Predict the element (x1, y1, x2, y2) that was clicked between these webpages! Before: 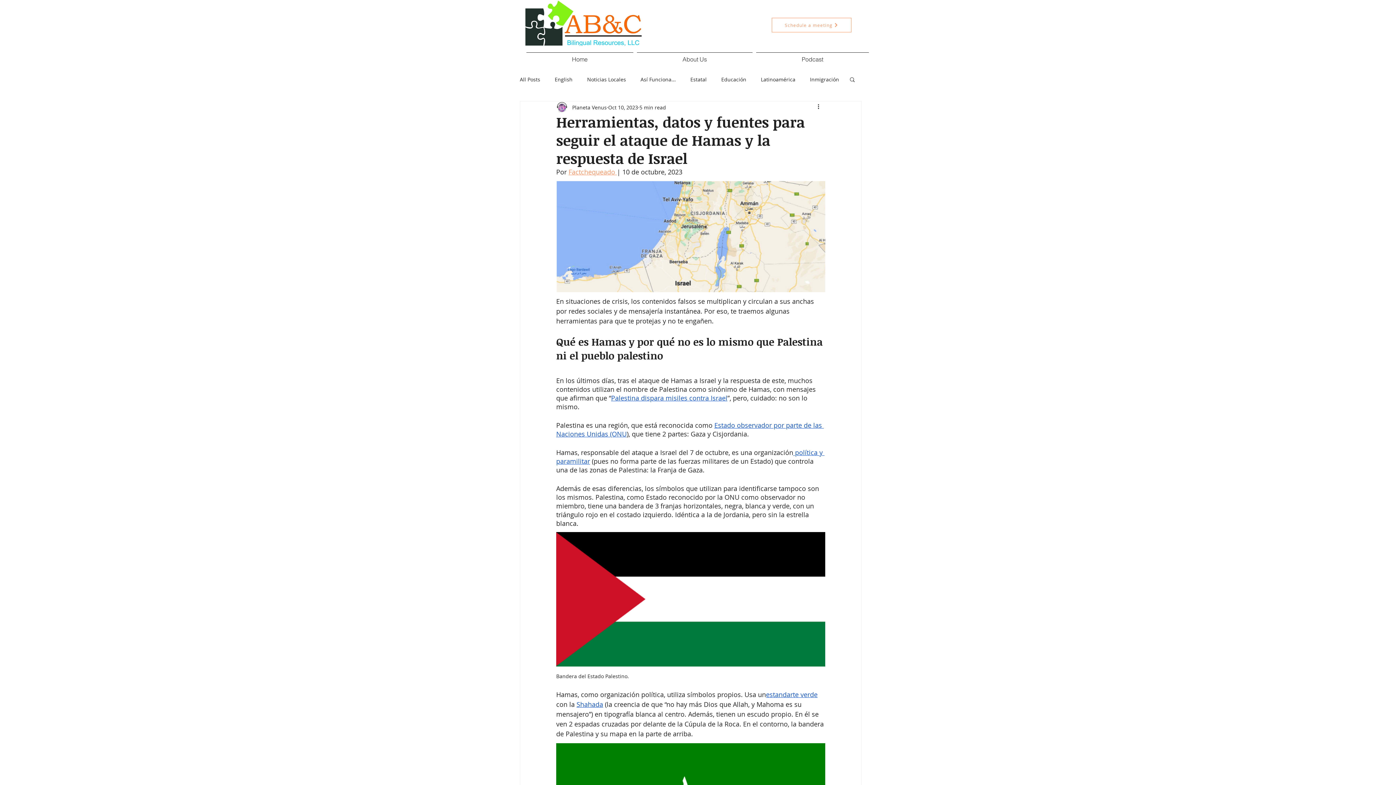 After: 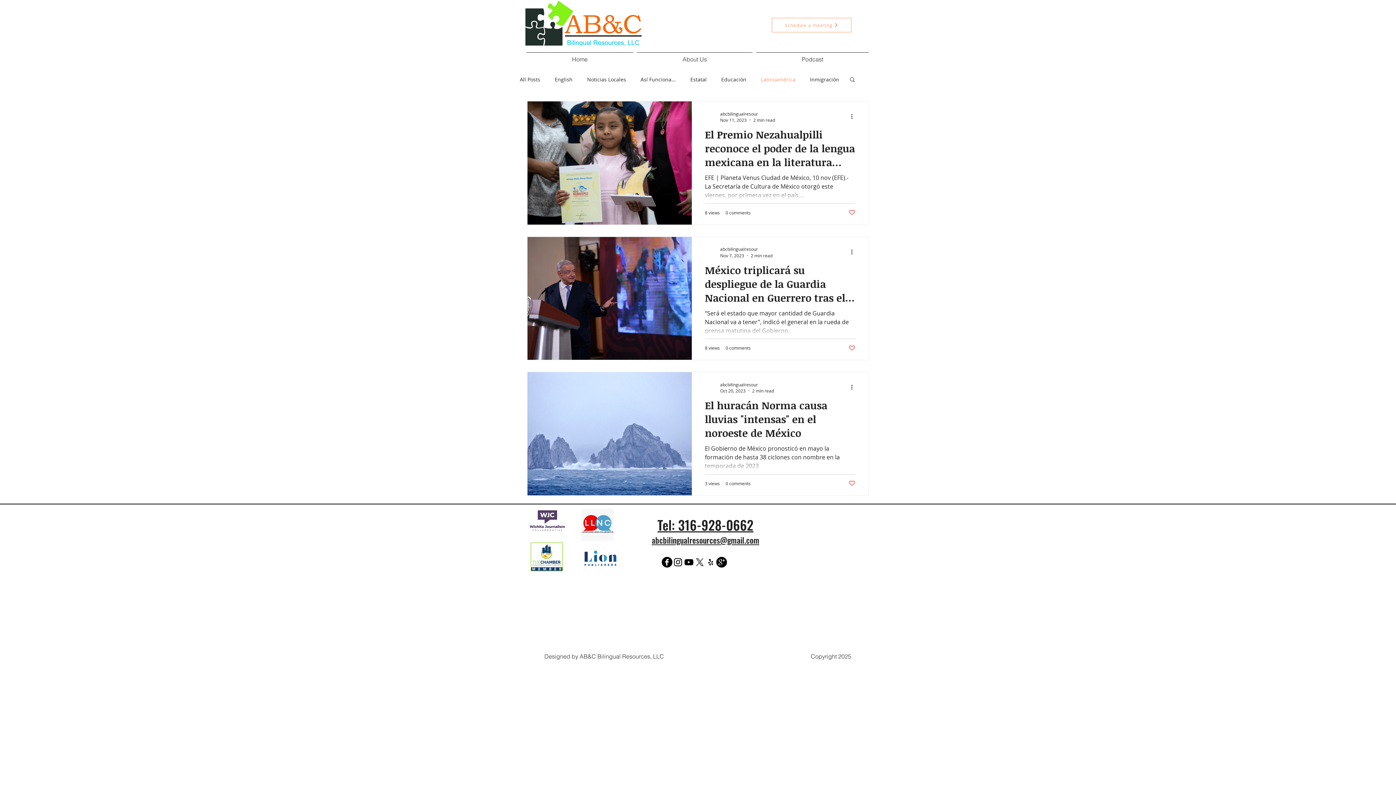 Action: bbox: (761, 75, 795, 82) label: Latinoamérica